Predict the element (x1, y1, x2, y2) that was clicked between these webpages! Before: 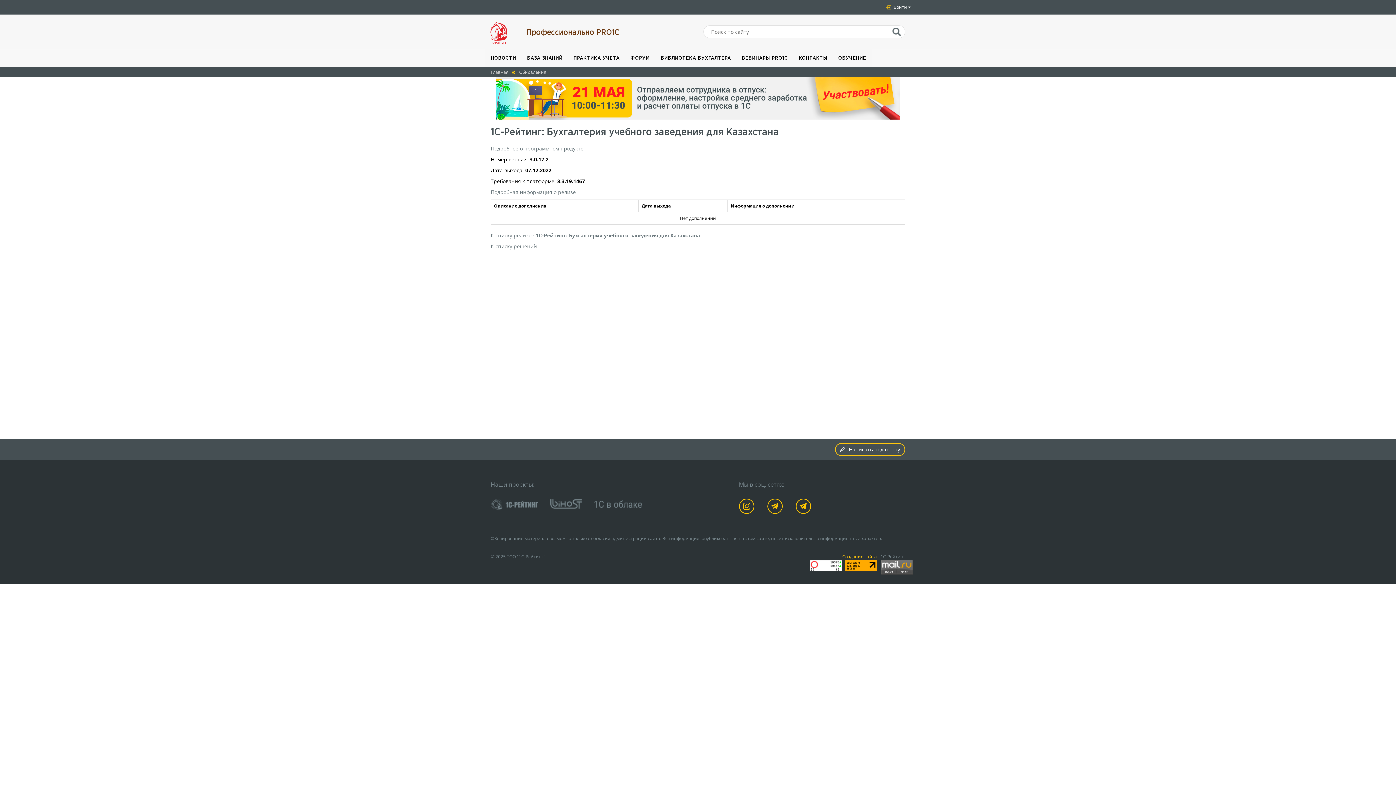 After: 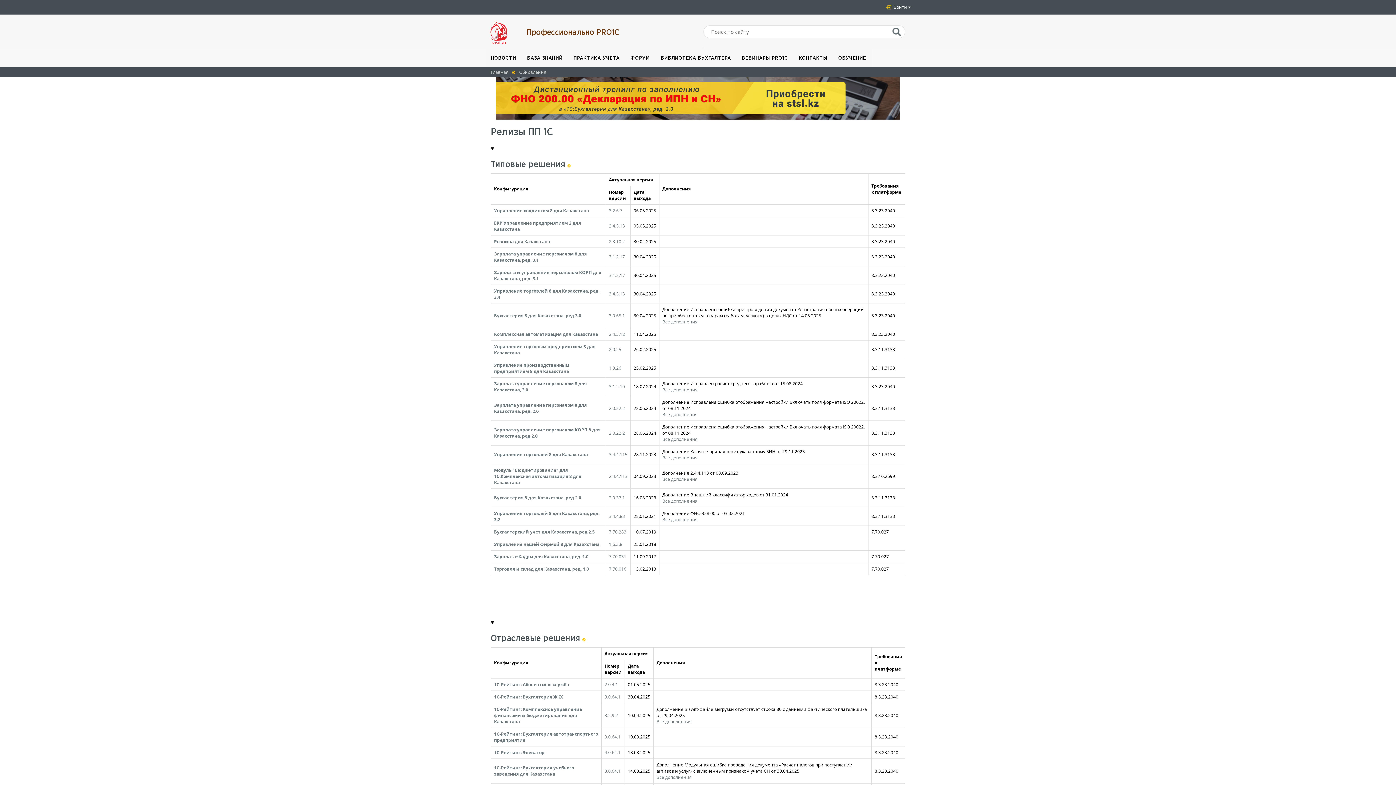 Action: bbox: (519, 69, 546, 75) label: Обновления